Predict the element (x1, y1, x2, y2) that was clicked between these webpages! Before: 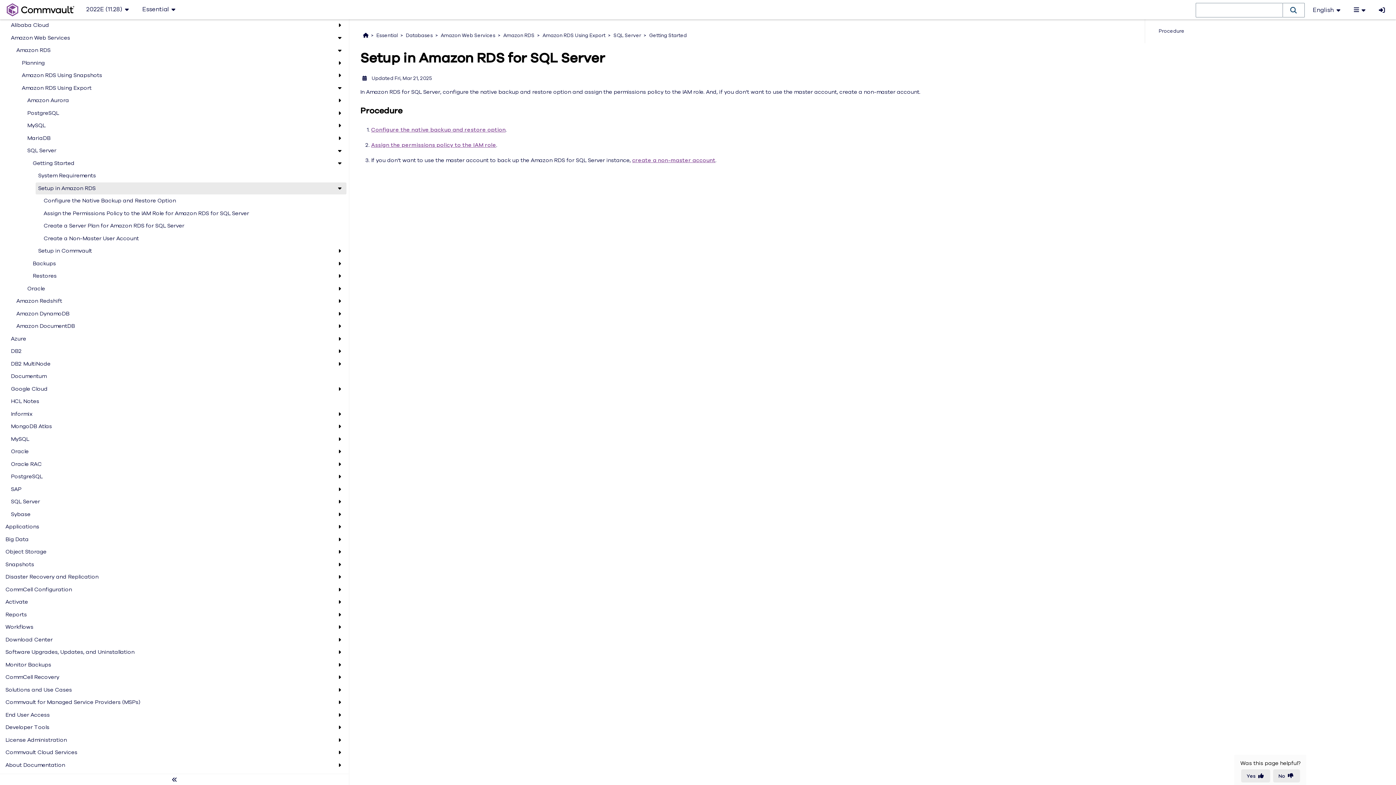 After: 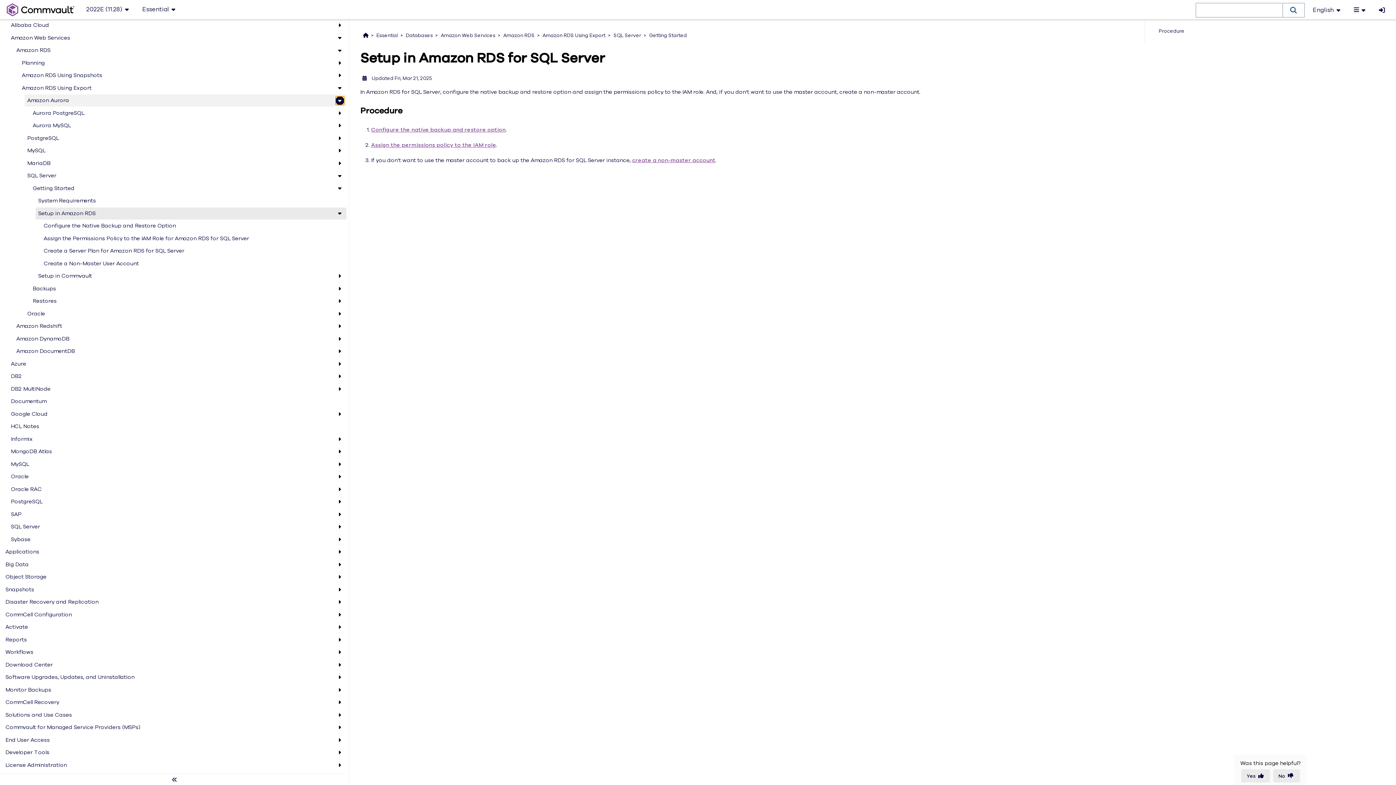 Action: bbox: (335, 96, 344, 104)